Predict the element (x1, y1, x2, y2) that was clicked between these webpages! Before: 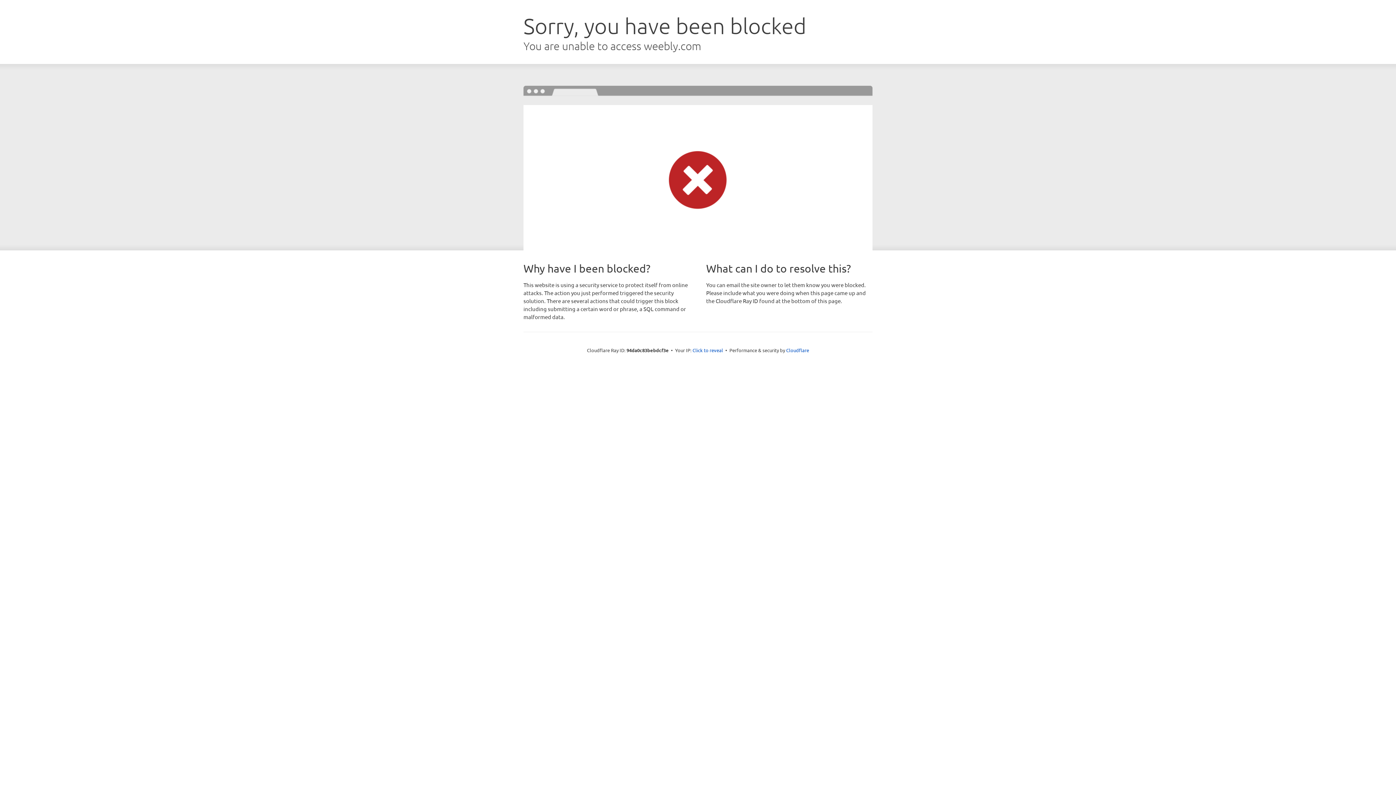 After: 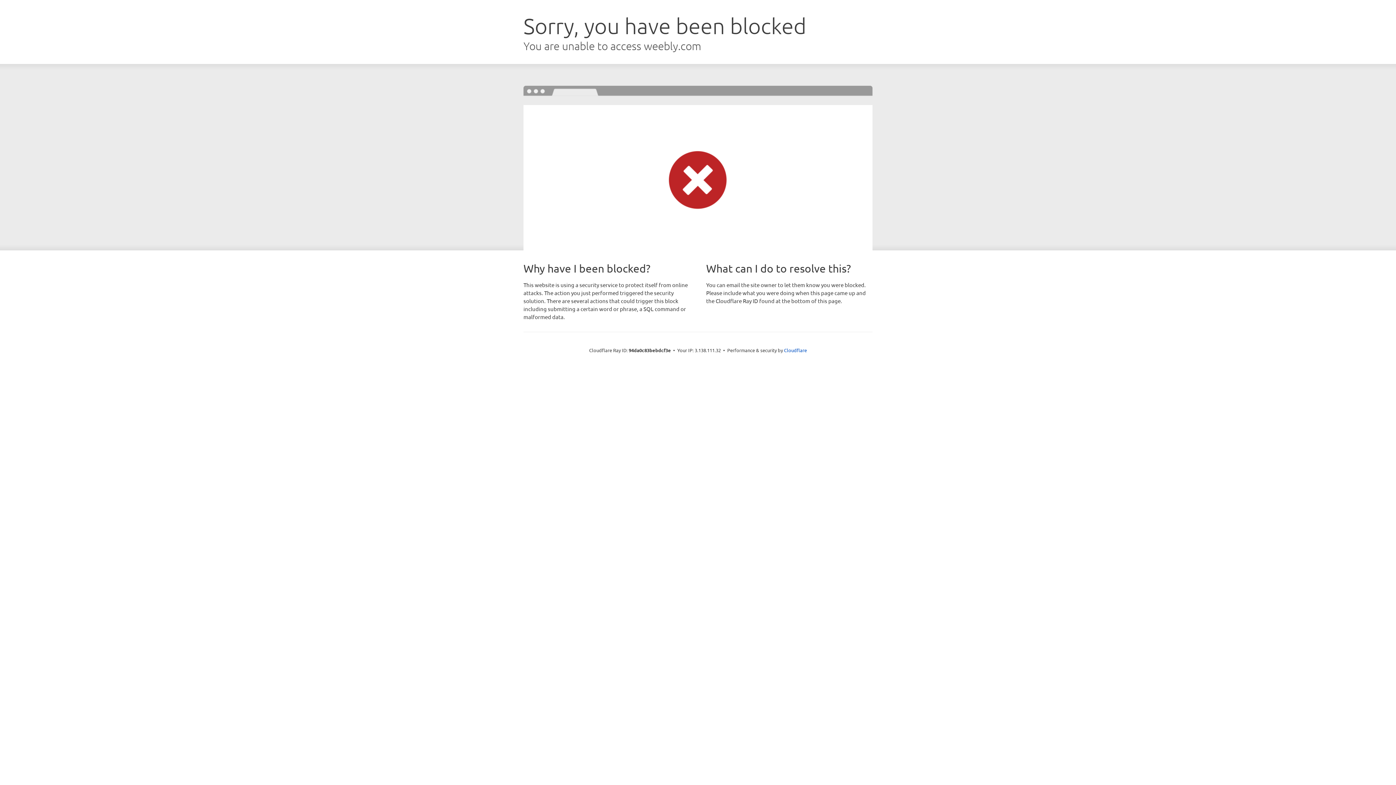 Action: bbox: (692, 346, 723, 353) label: Click to reveal